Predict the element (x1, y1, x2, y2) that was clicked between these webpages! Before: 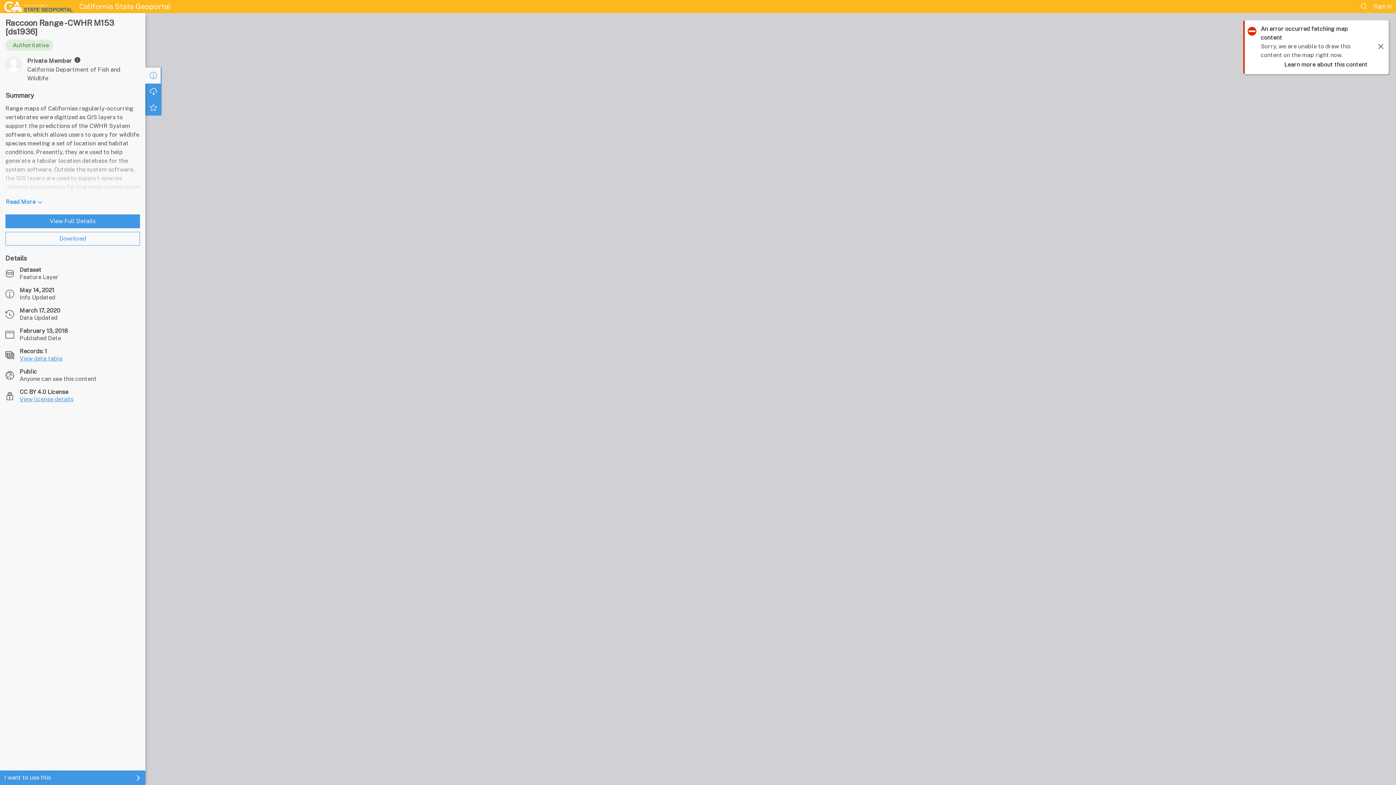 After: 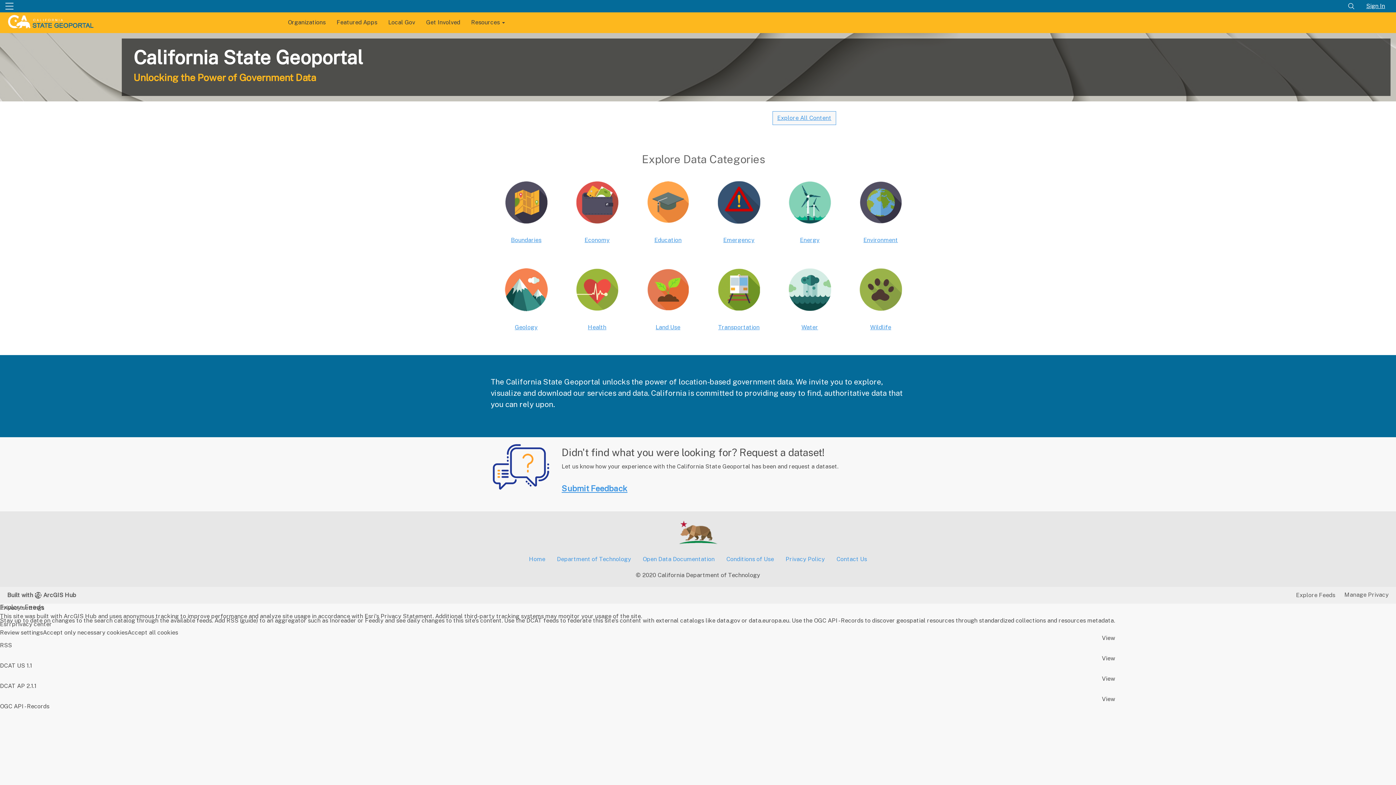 Action: label: California State Geoportal bbox: (3, 1, 98, 12)